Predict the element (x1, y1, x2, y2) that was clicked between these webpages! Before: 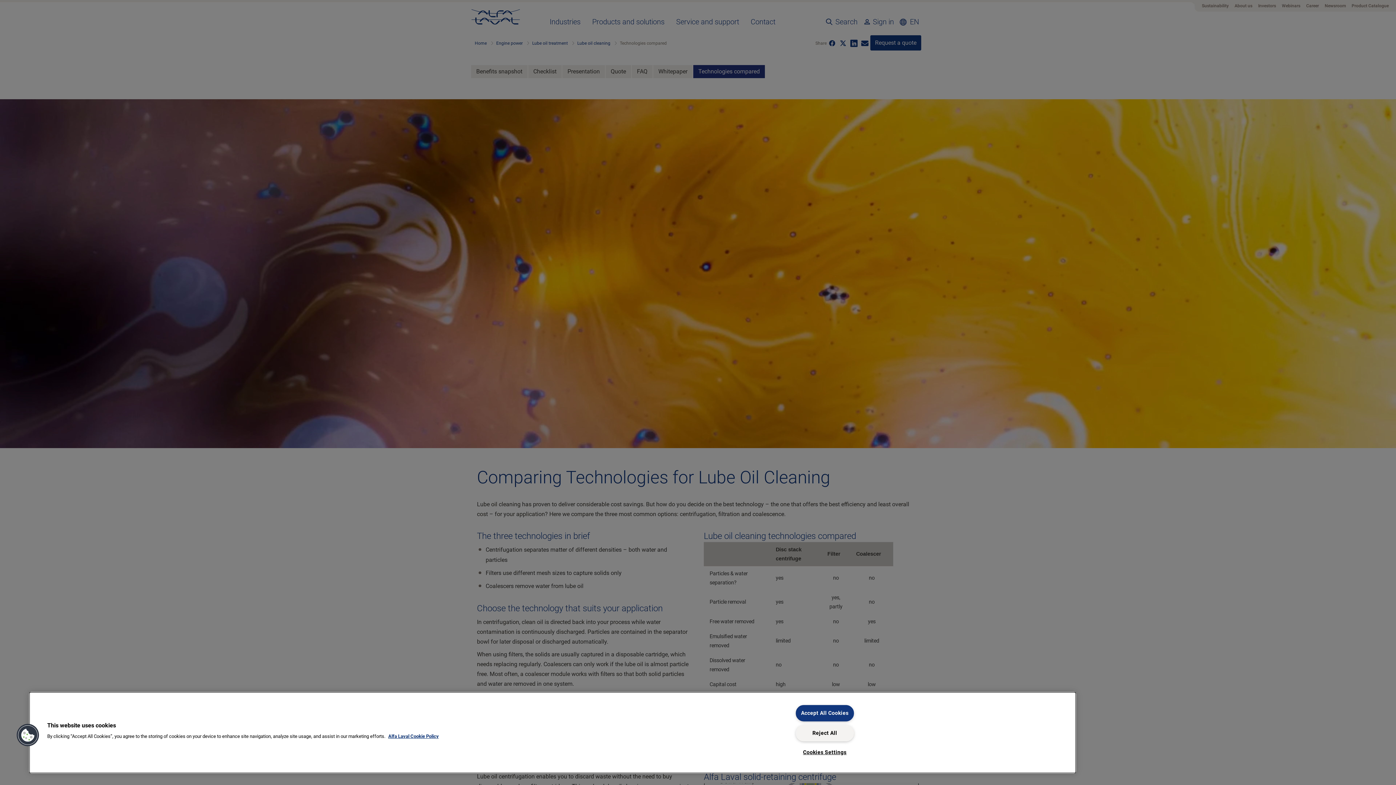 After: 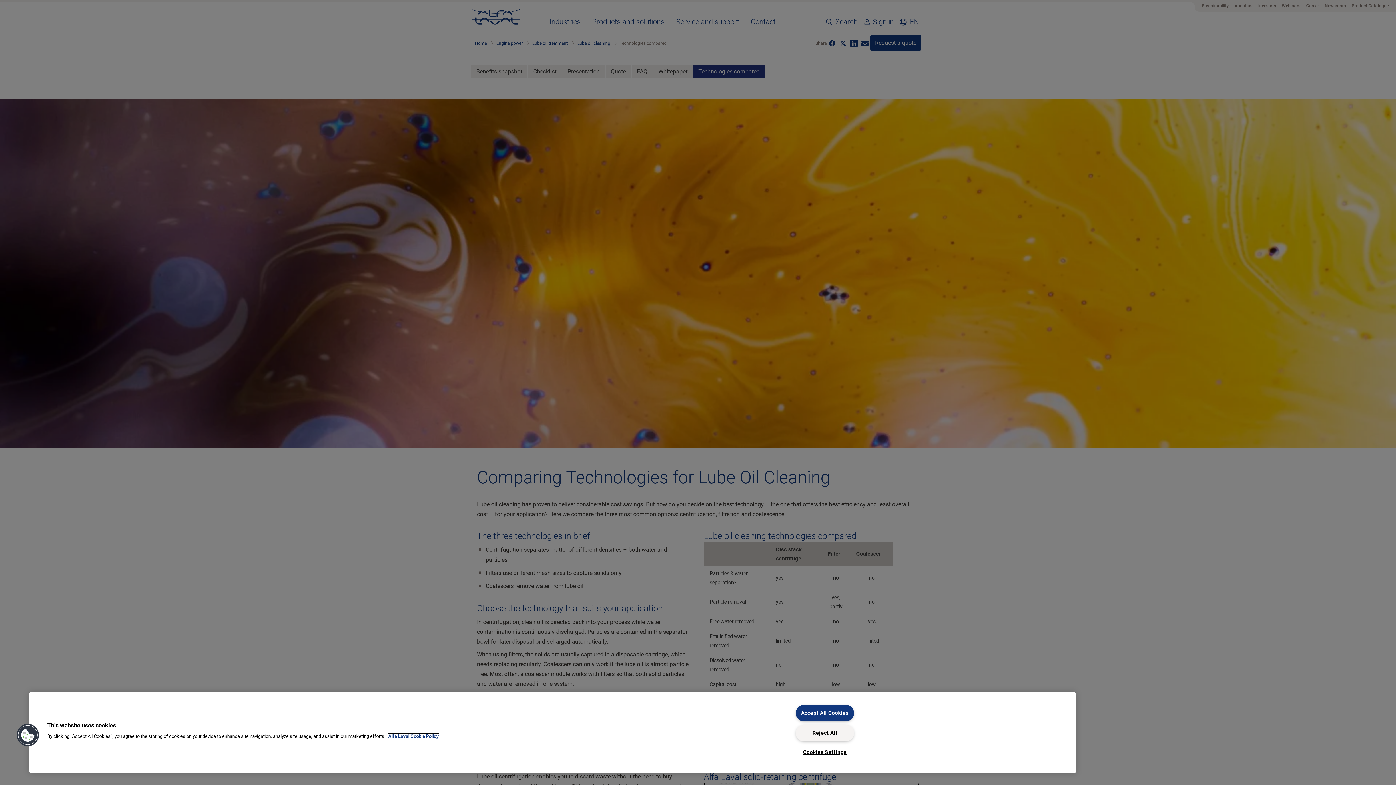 Action: bbox: (388, 734, 438, 739) label: More information about your privacy, opens in a new tab